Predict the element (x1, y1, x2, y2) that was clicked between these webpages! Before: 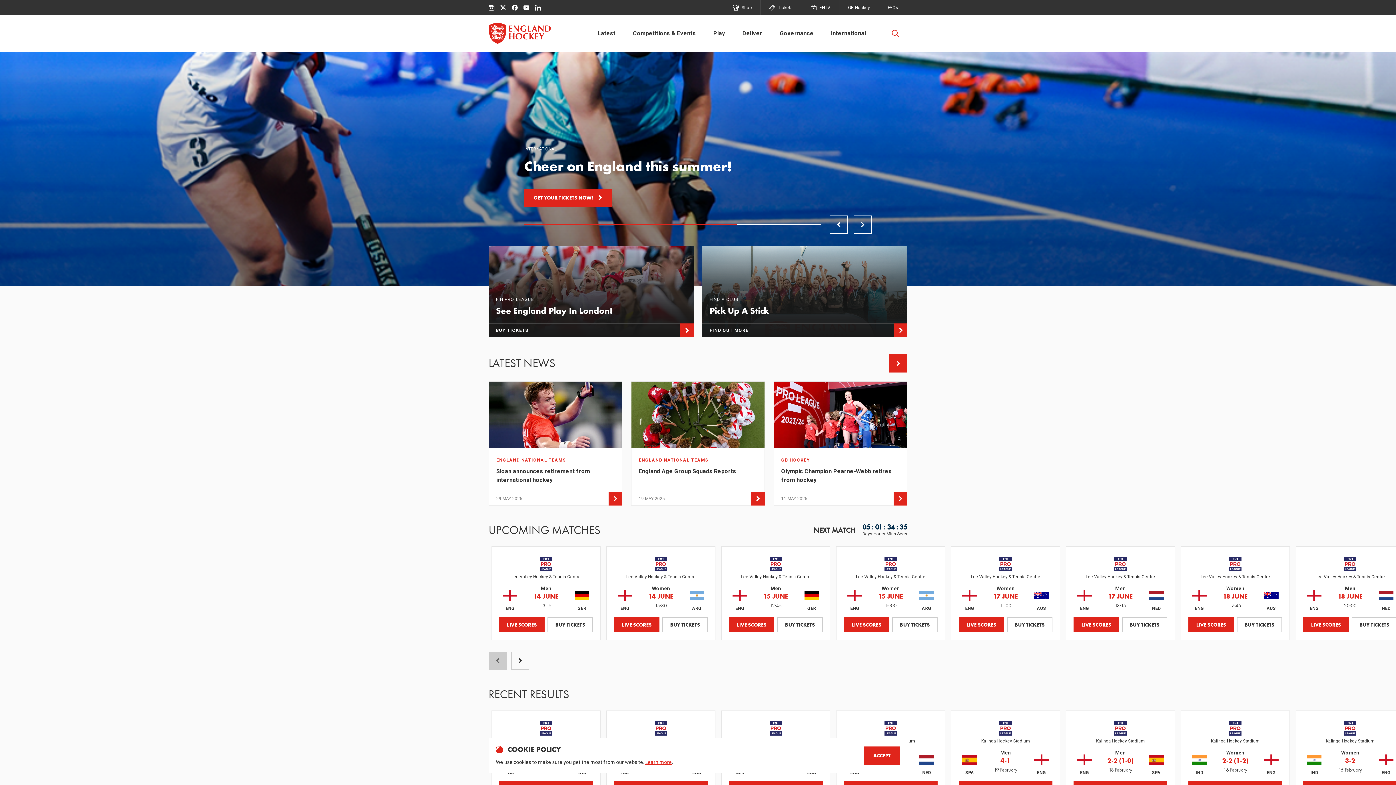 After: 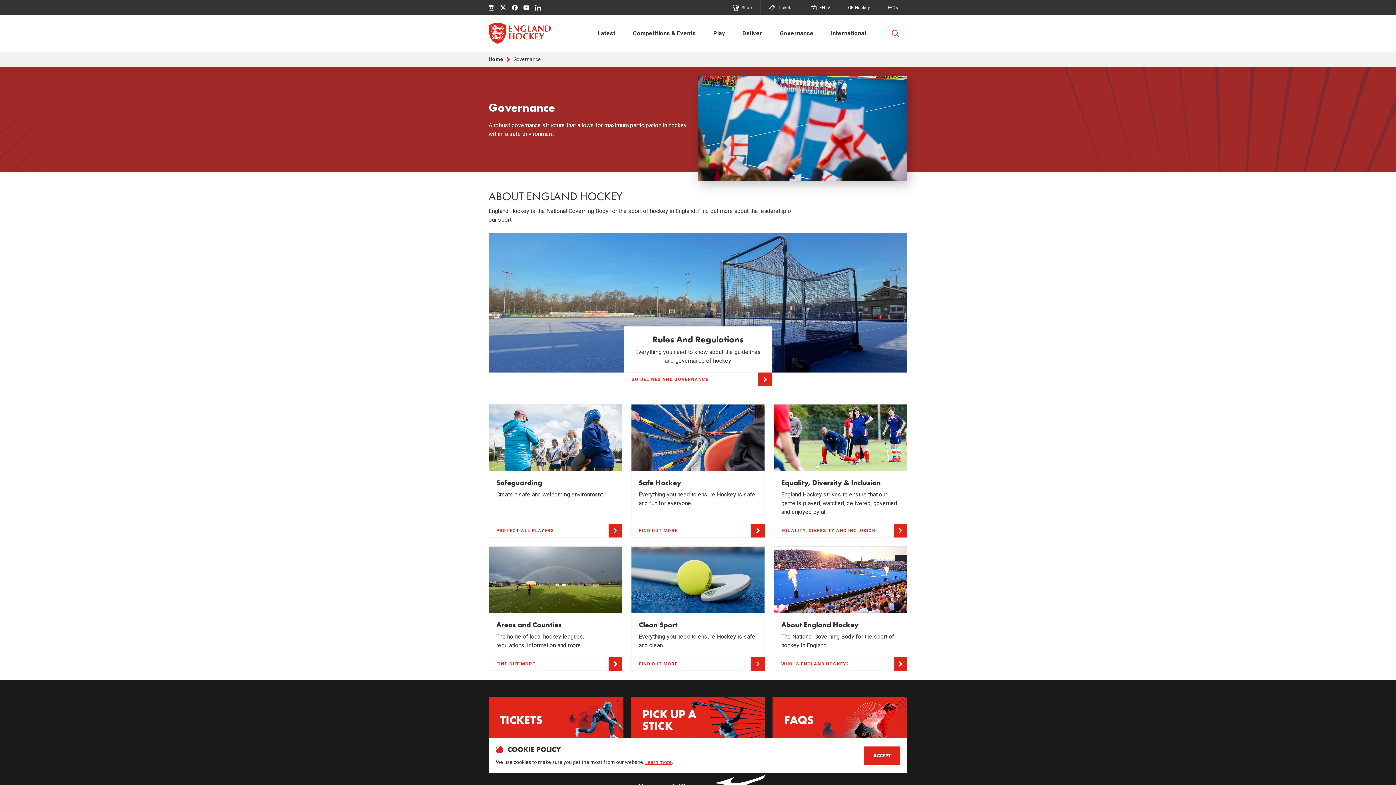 Action: label: Governance bbox: (771, 15, 822, 51)